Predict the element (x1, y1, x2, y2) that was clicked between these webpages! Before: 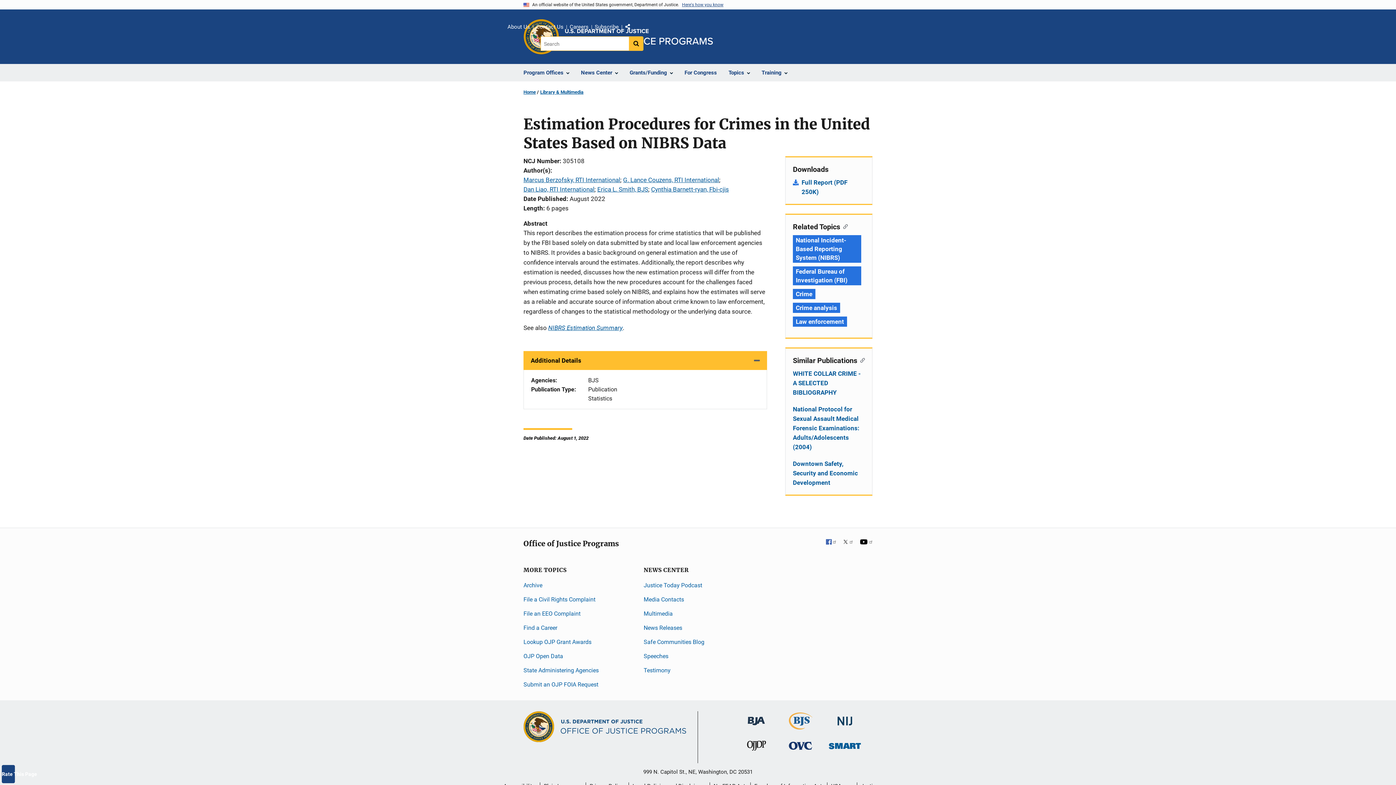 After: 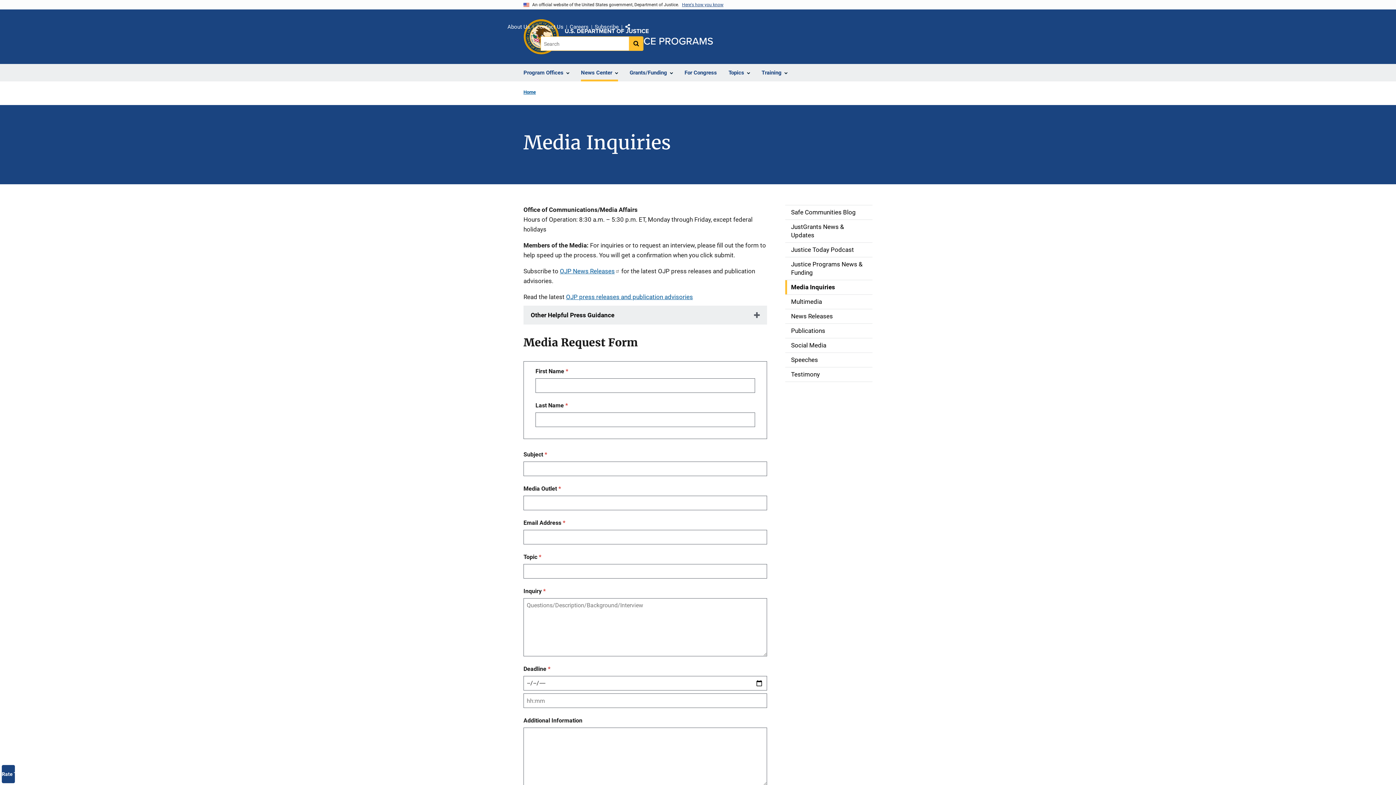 Action: bbox: (643, 596, 684, 603) label: Media Contacts